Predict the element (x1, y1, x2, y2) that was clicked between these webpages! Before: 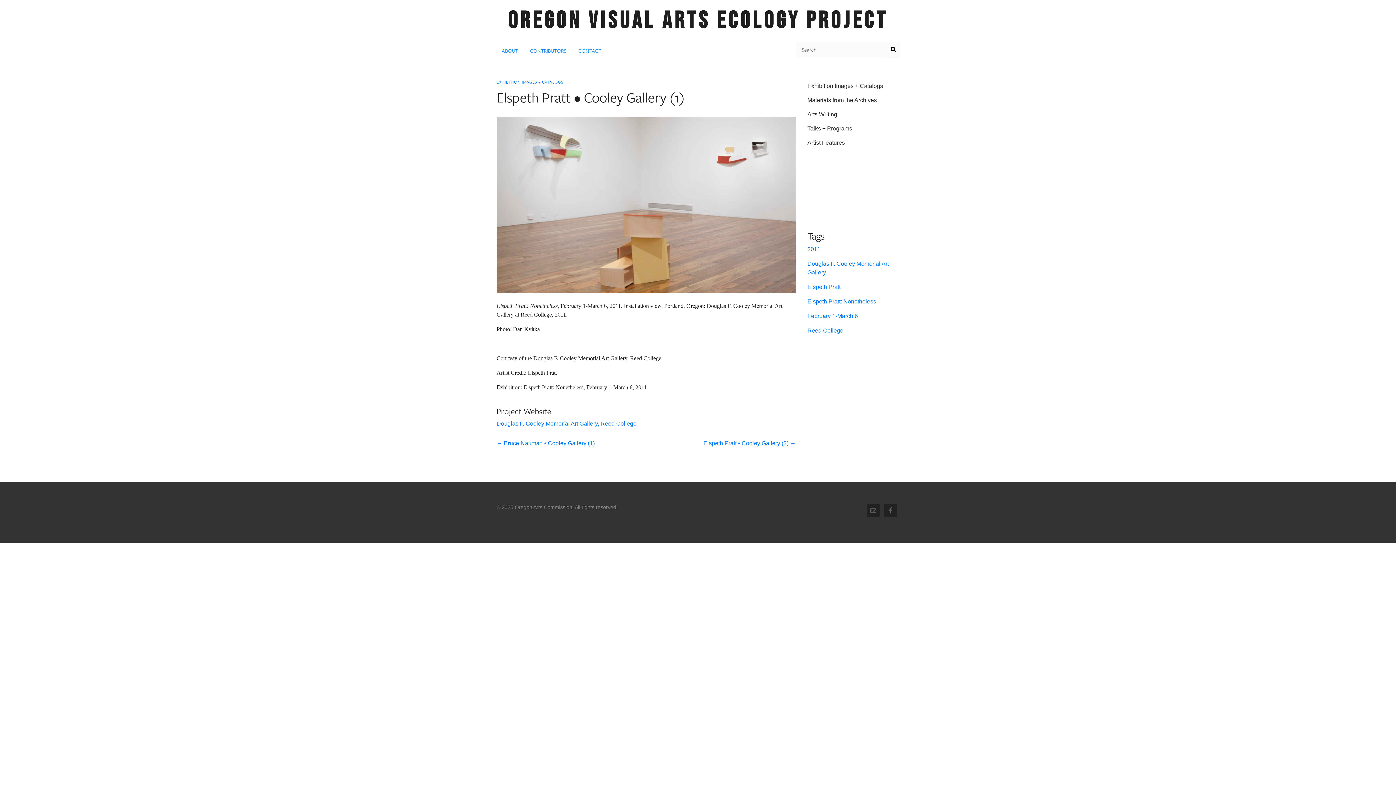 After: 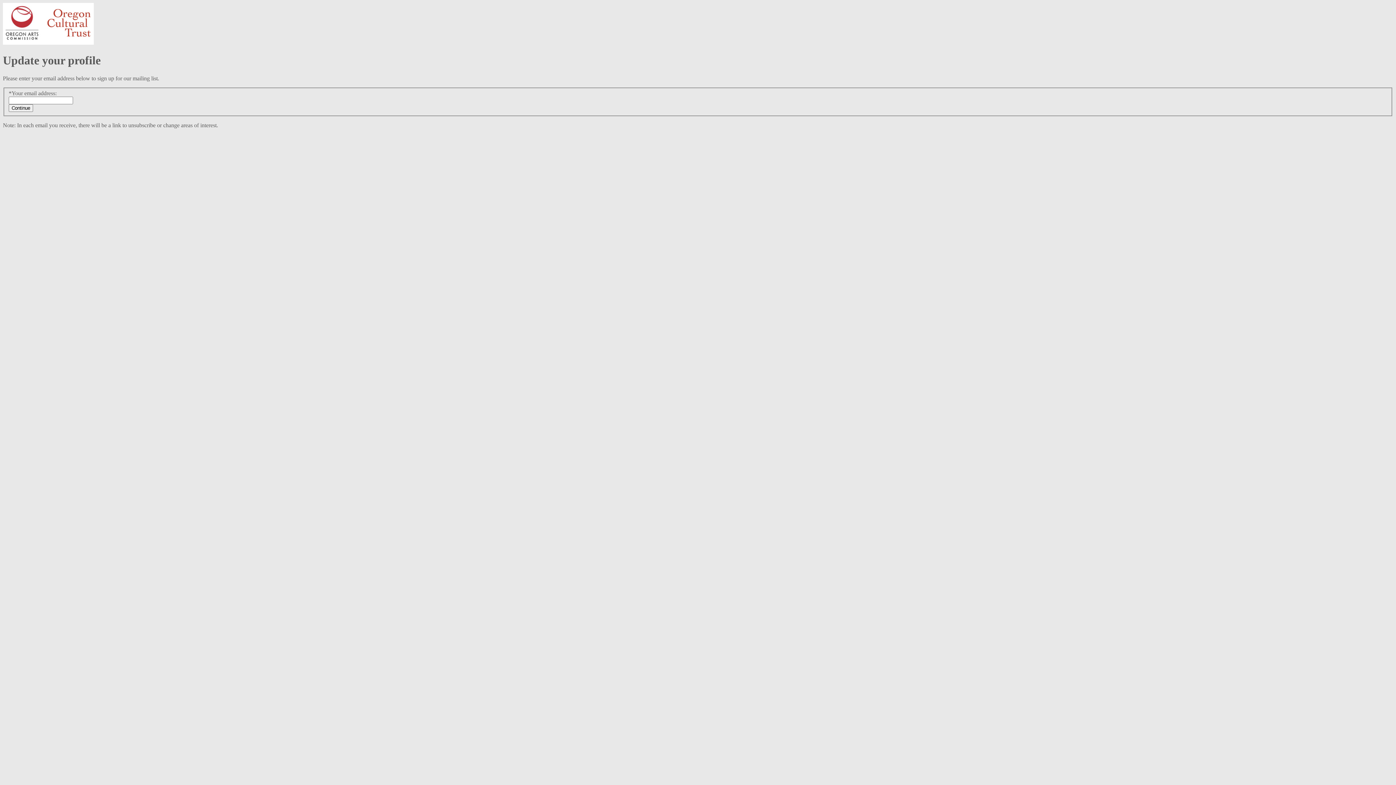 Action: bbox: (866, 504, 880, 517)